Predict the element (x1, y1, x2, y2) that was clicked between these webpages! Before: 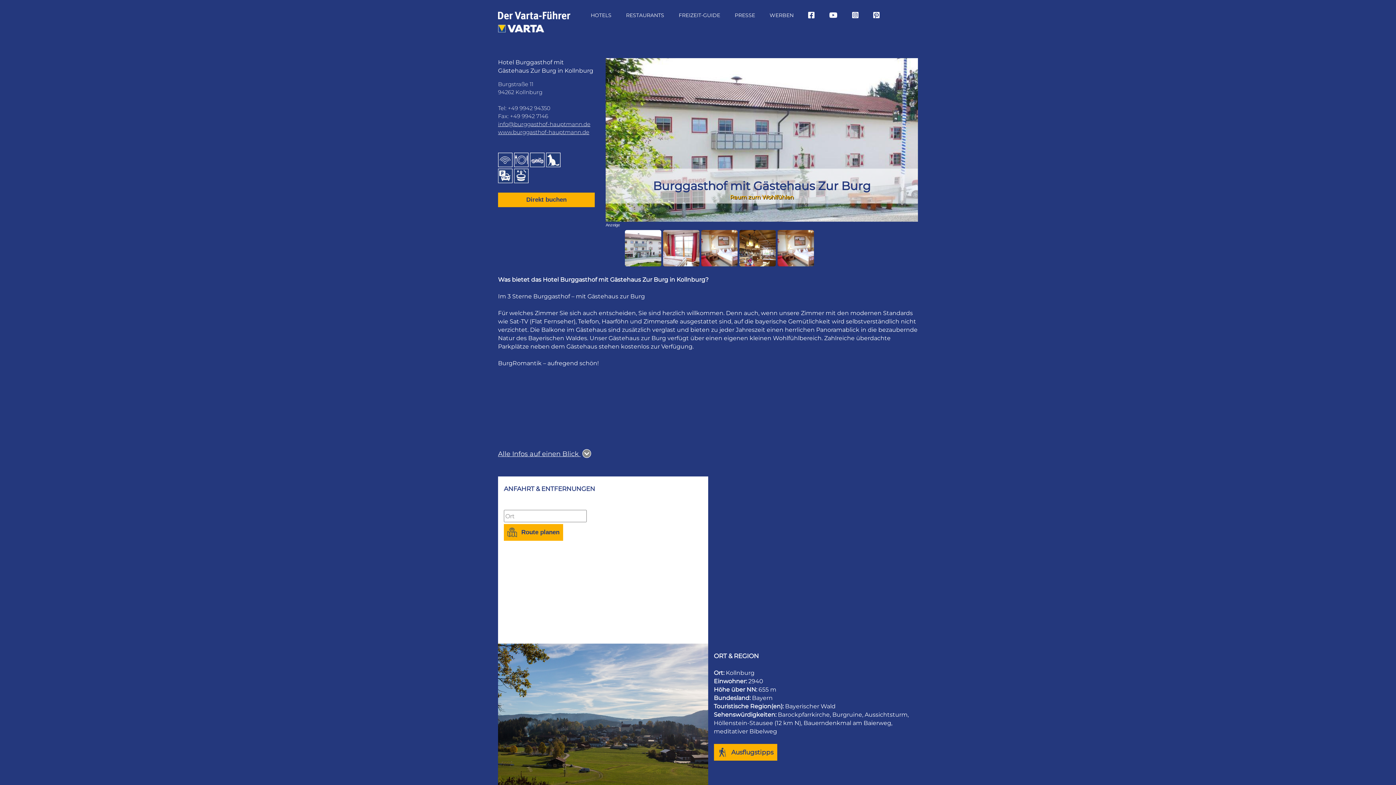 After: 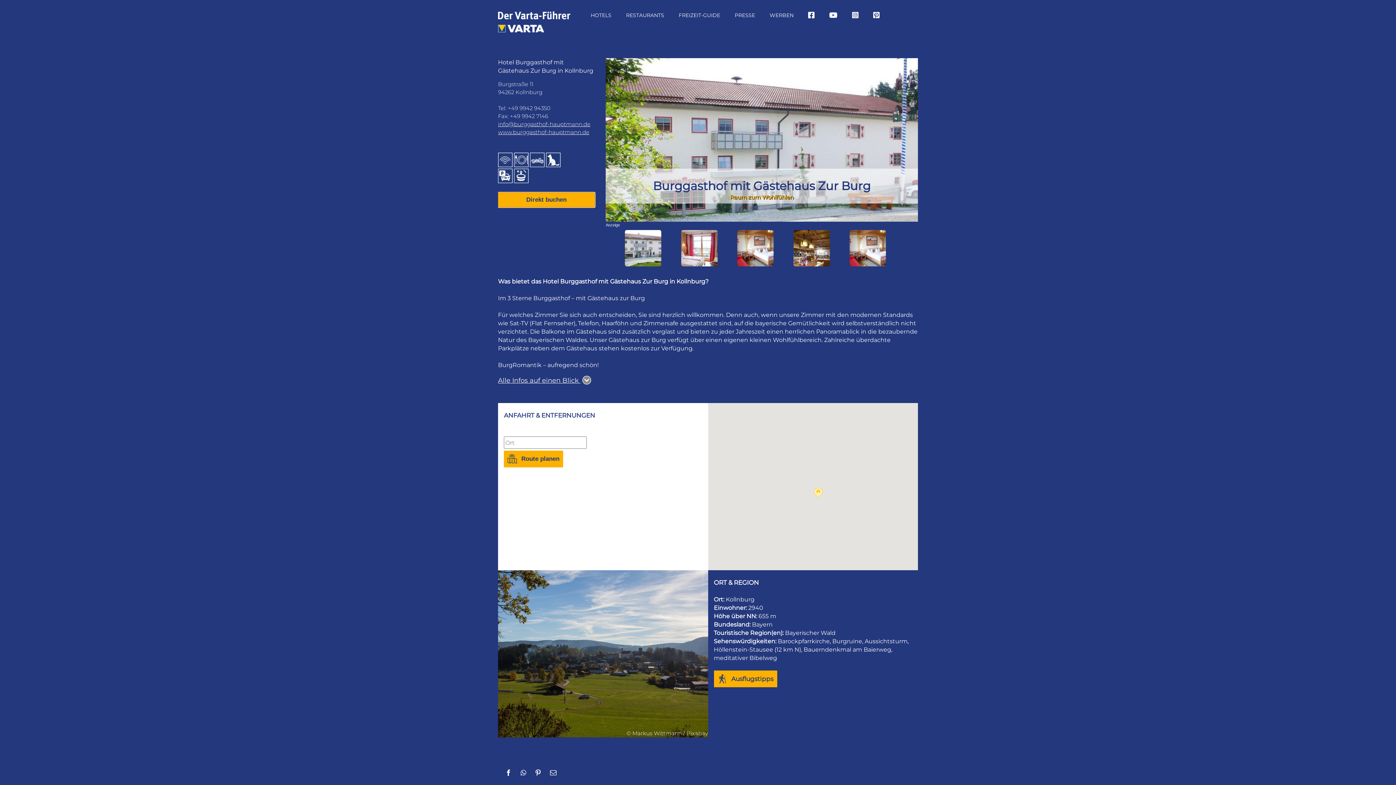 Action: bbox: (498, 192, 595, 207) label: Direkt buchen